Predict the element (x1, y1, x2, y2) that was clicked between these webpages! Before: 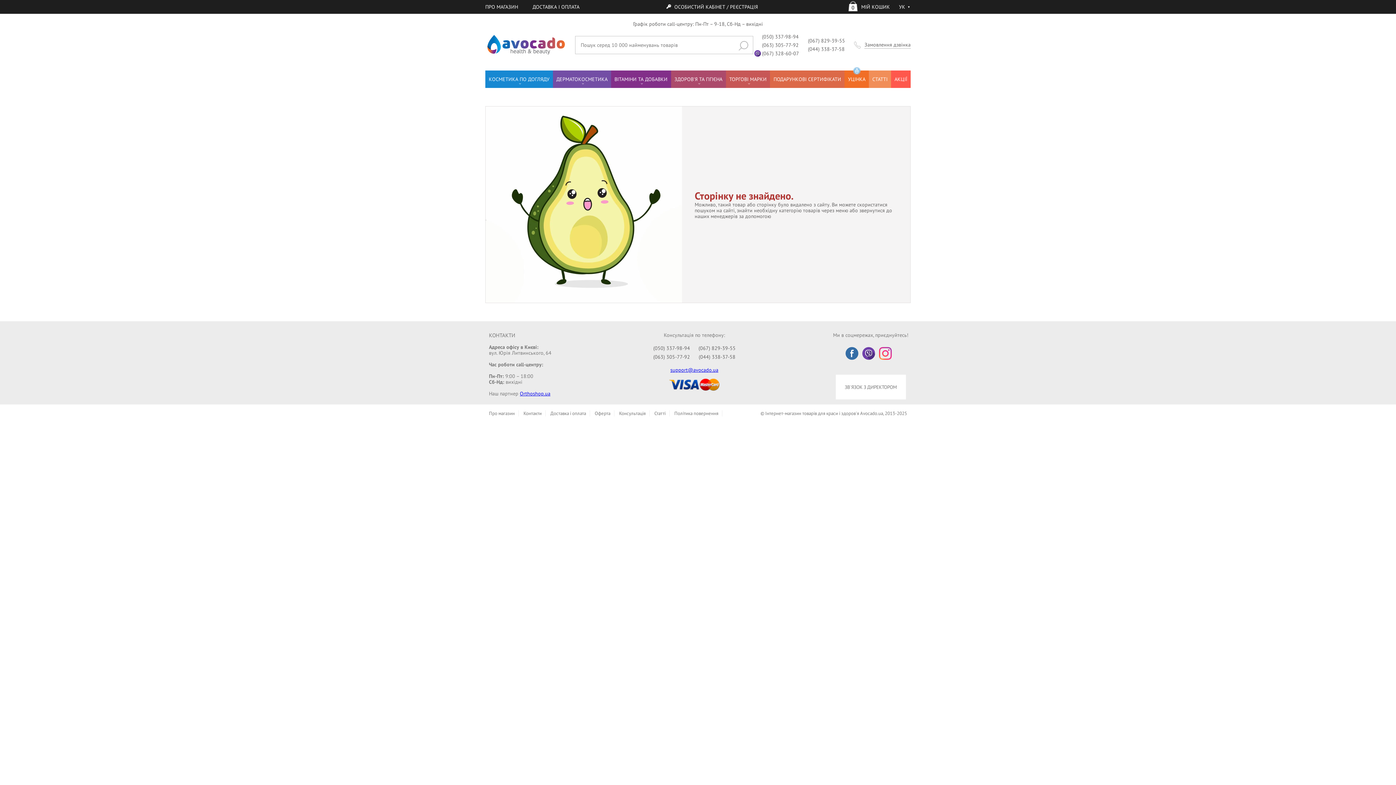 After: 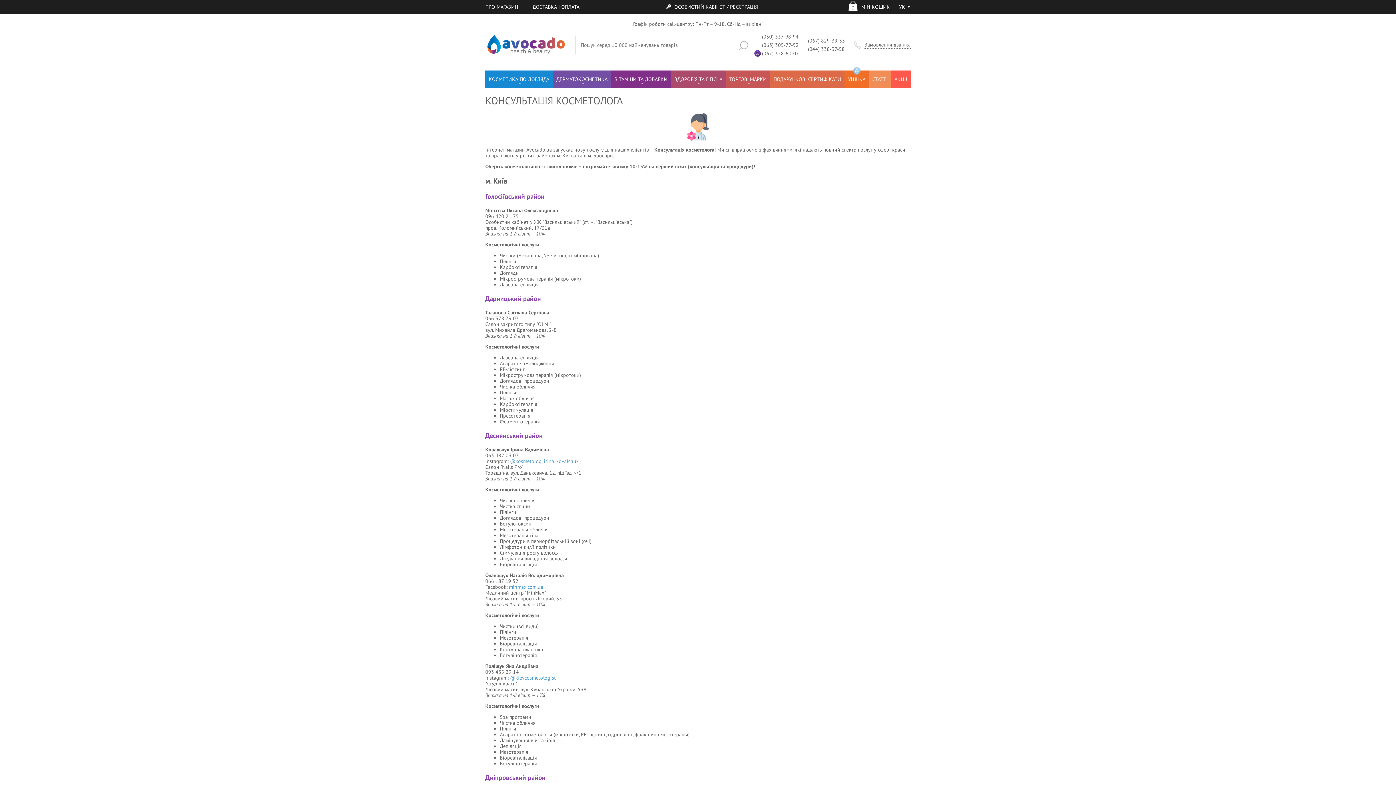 Action: label: Консультація bbox: (619, 410, 645, 416)